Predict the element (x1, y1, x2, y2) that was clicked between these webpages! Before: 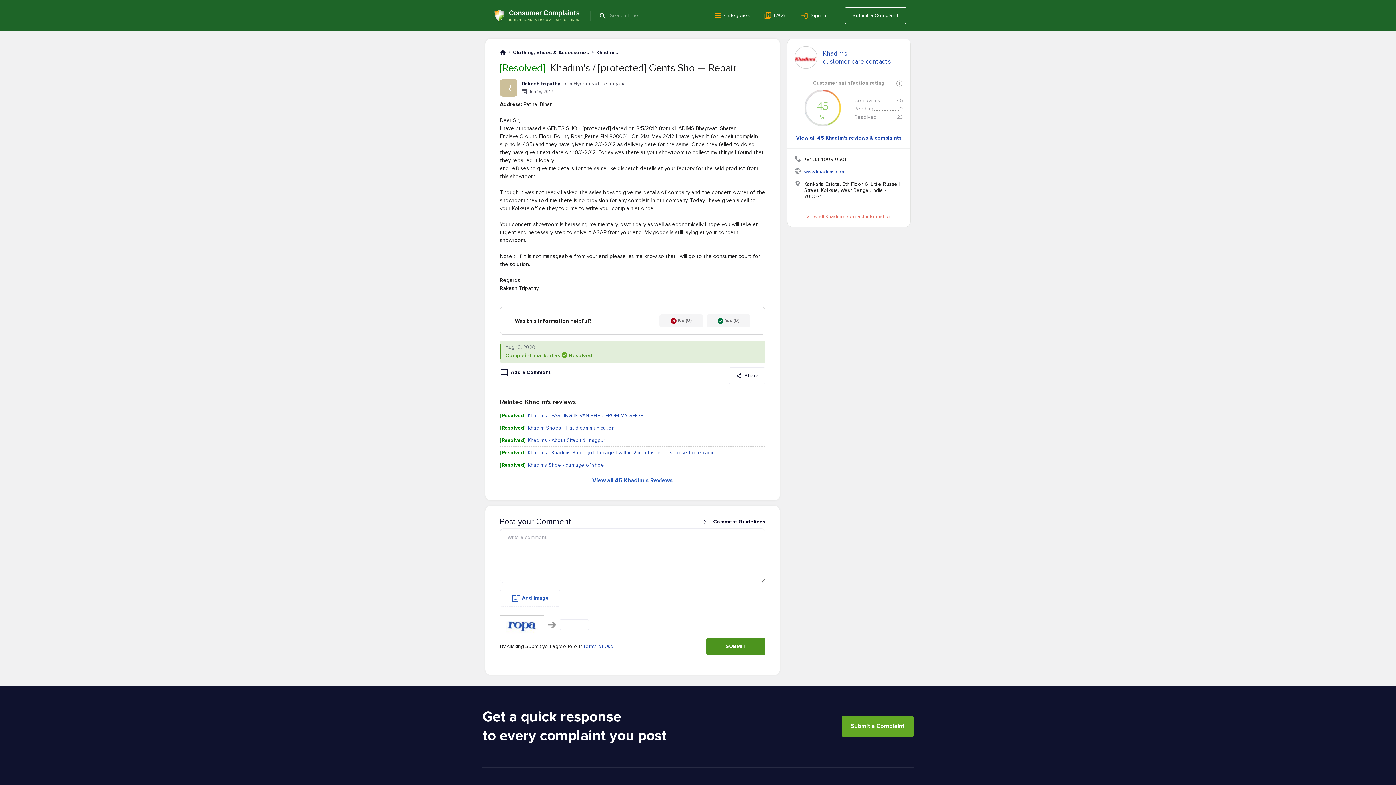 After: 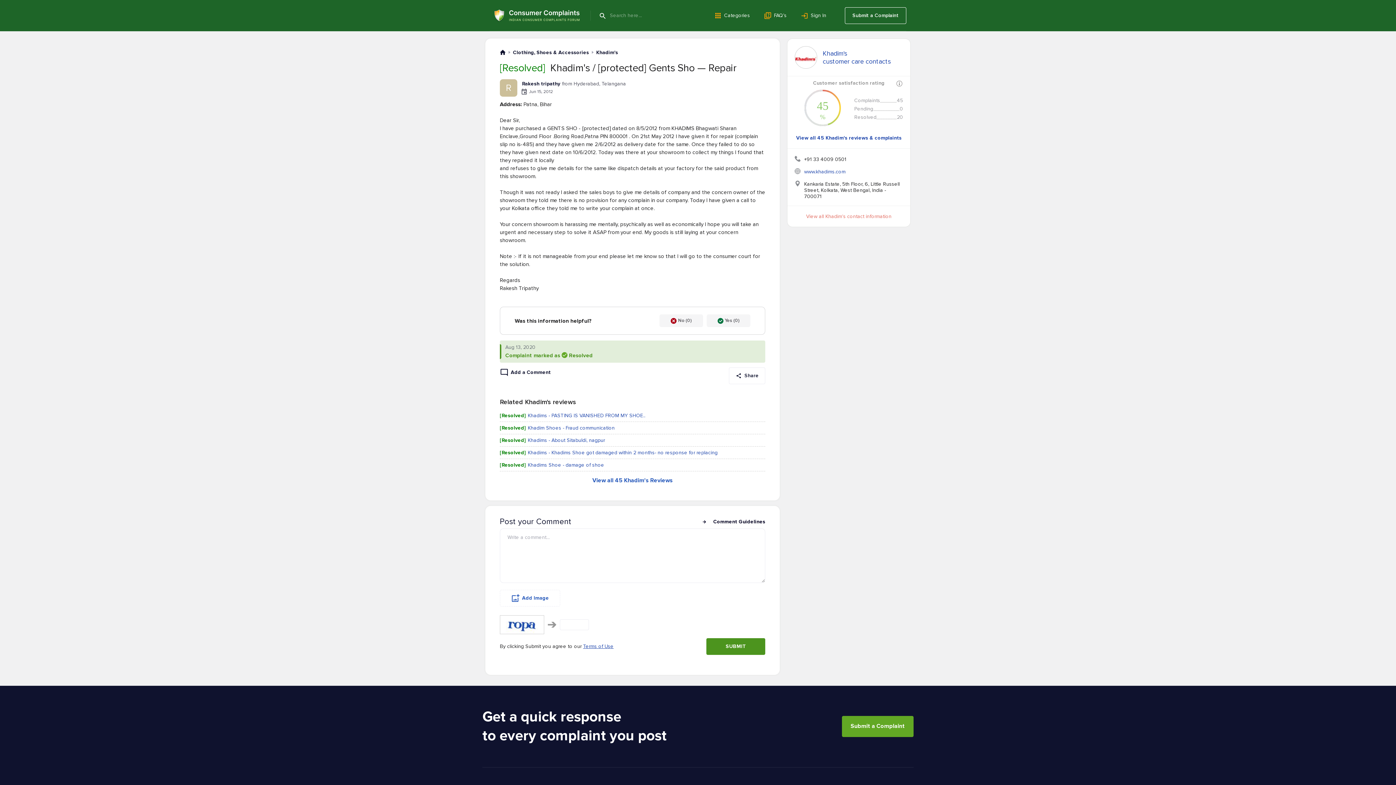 Action: bbox: (583, 643, 613, 649) label: Terms of Use